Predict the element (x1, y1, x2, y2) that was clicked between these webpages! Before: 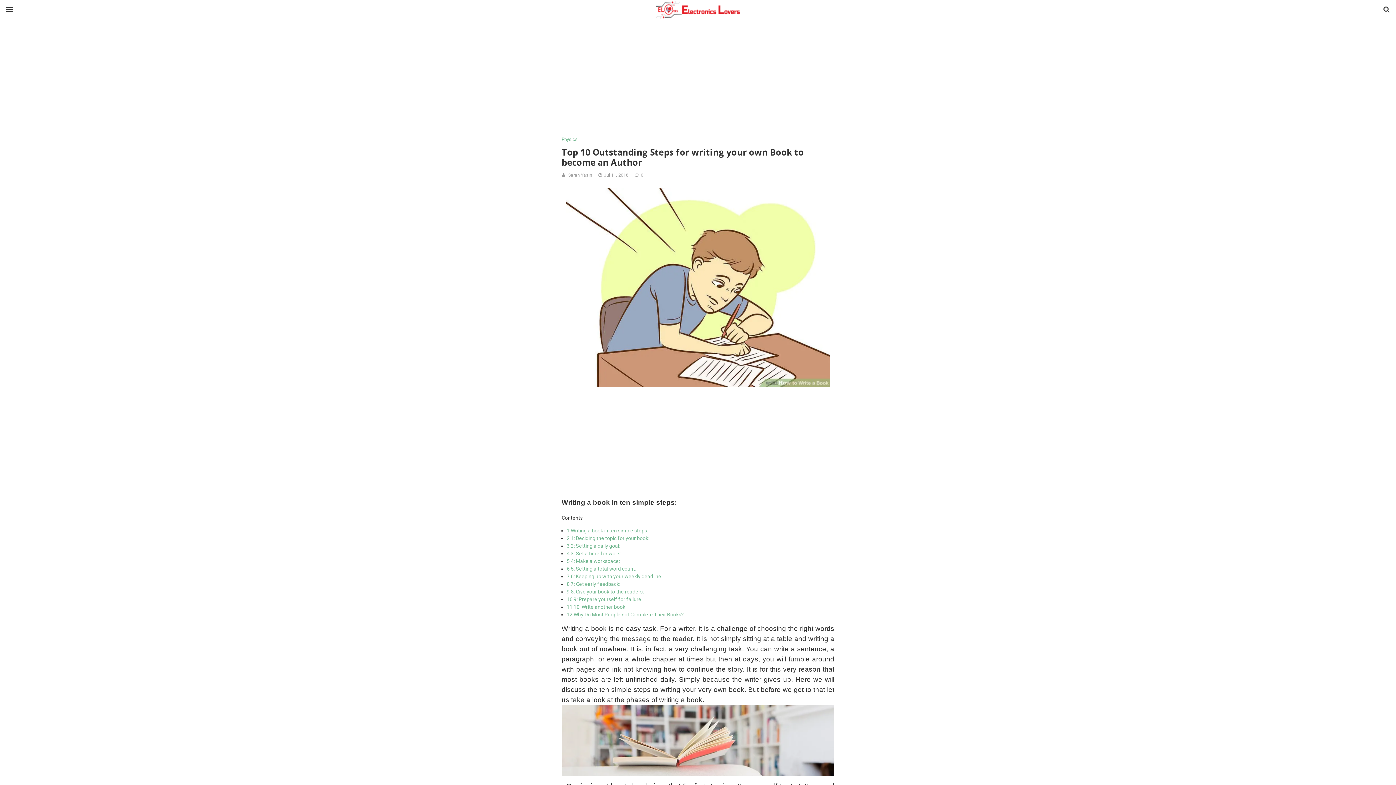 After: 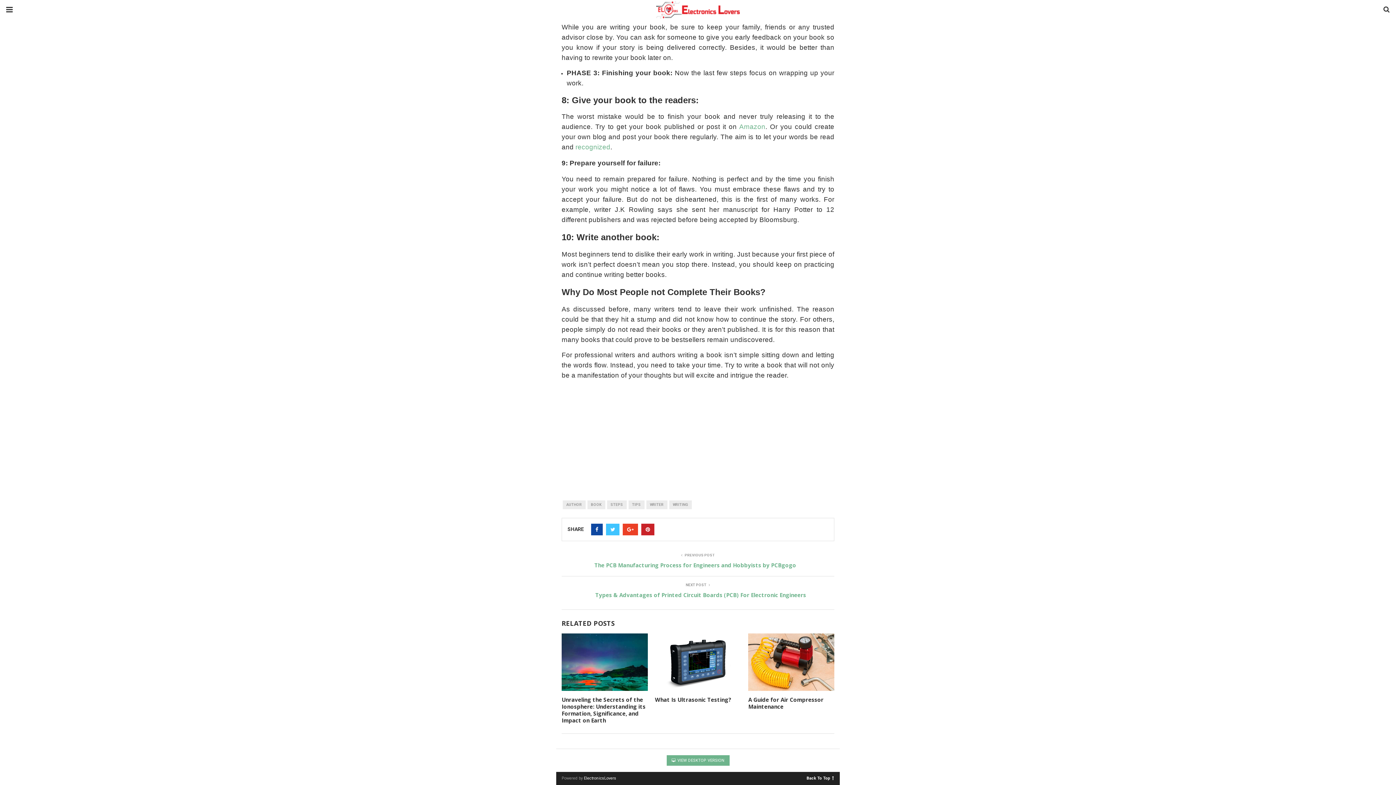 Action: label: 12 Why Do Most People not Complete Their Books? bbox: (566, 611, 684, 617)